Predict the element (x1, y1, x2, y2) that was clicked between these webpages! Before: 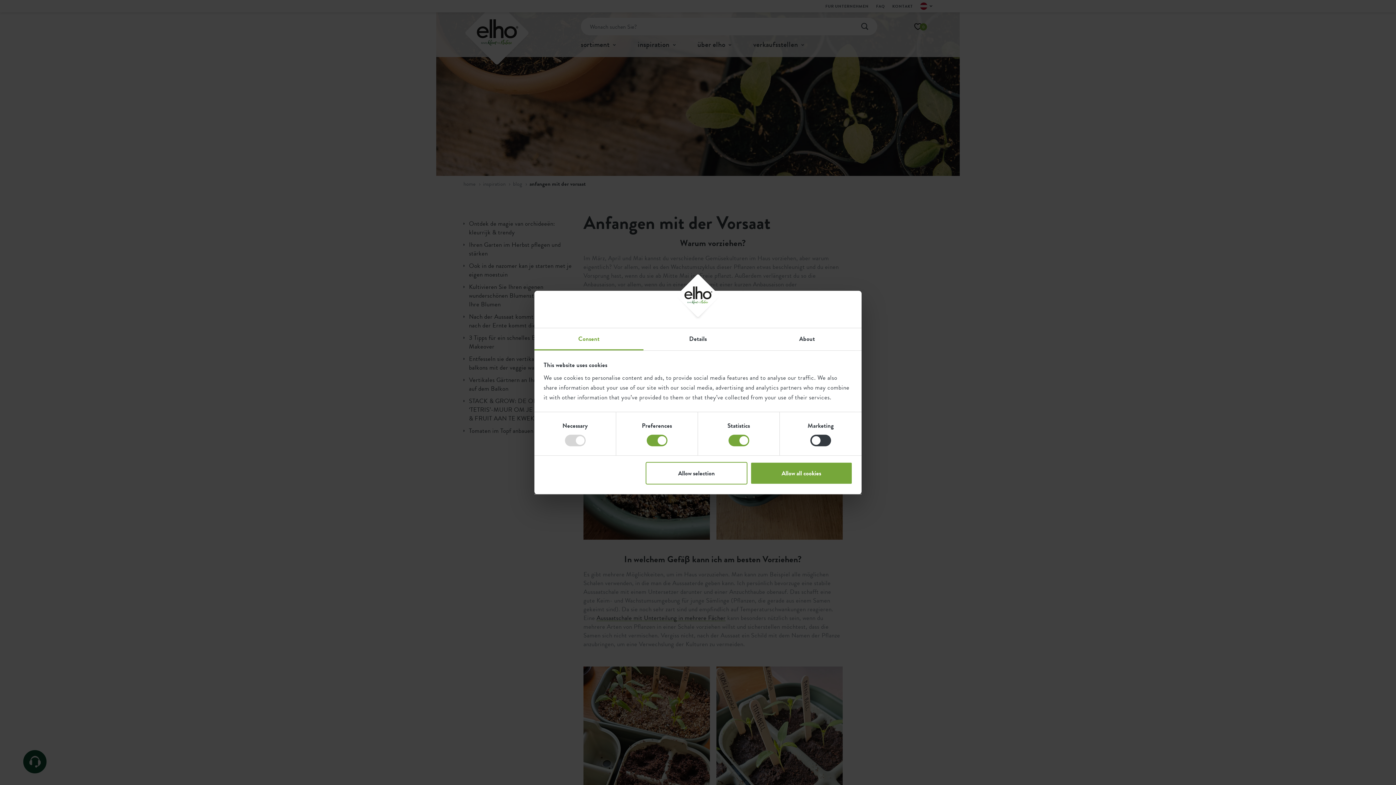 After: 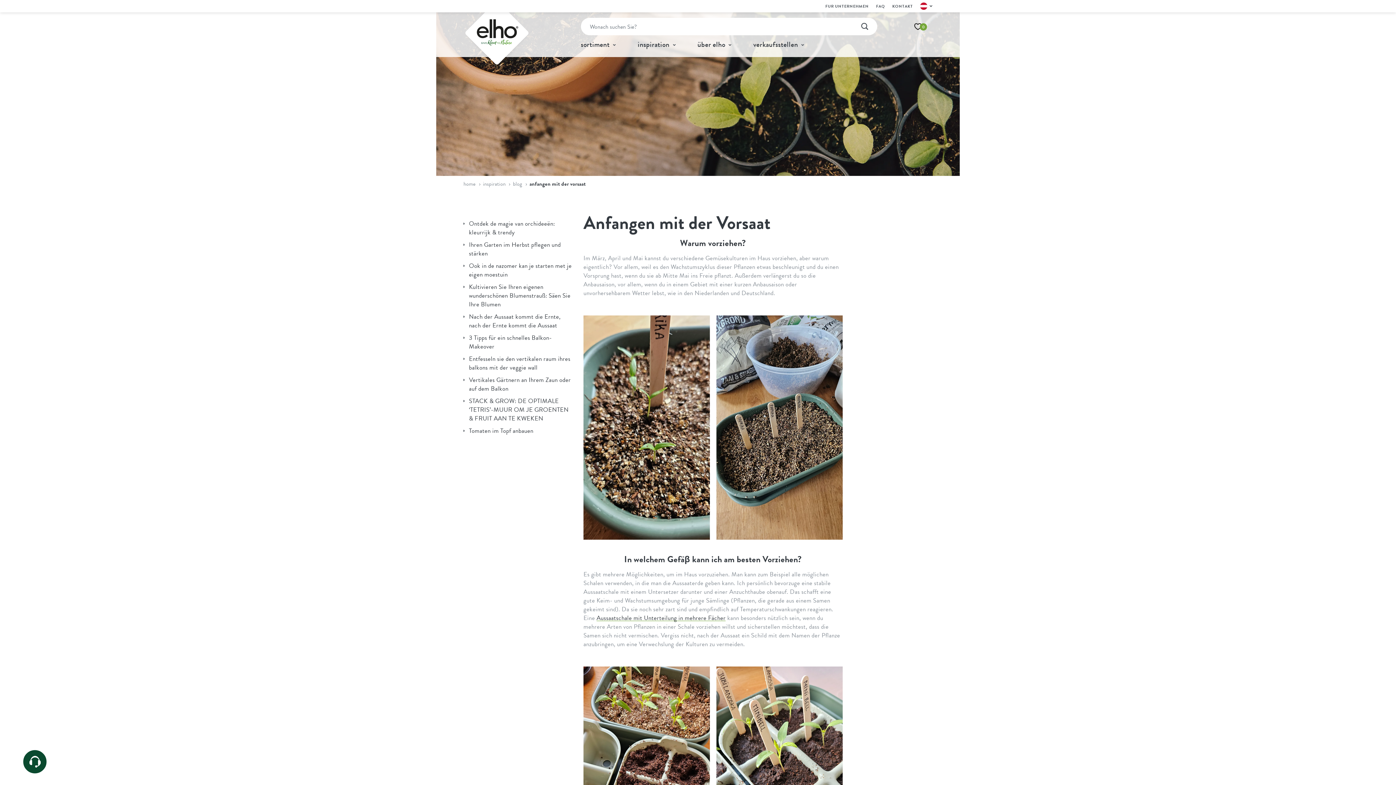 Action: bbox: (750, 462, 852, 484) label: Allow all cookies